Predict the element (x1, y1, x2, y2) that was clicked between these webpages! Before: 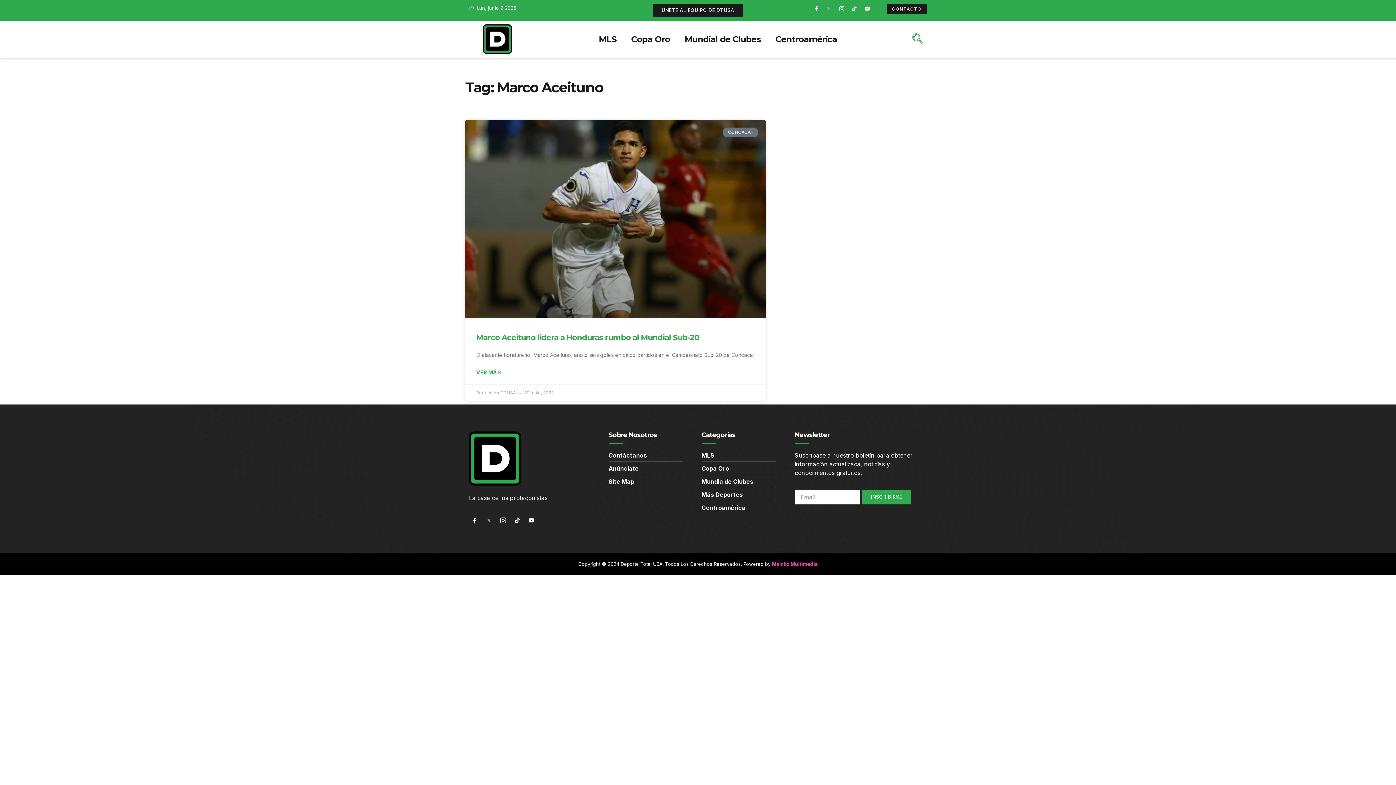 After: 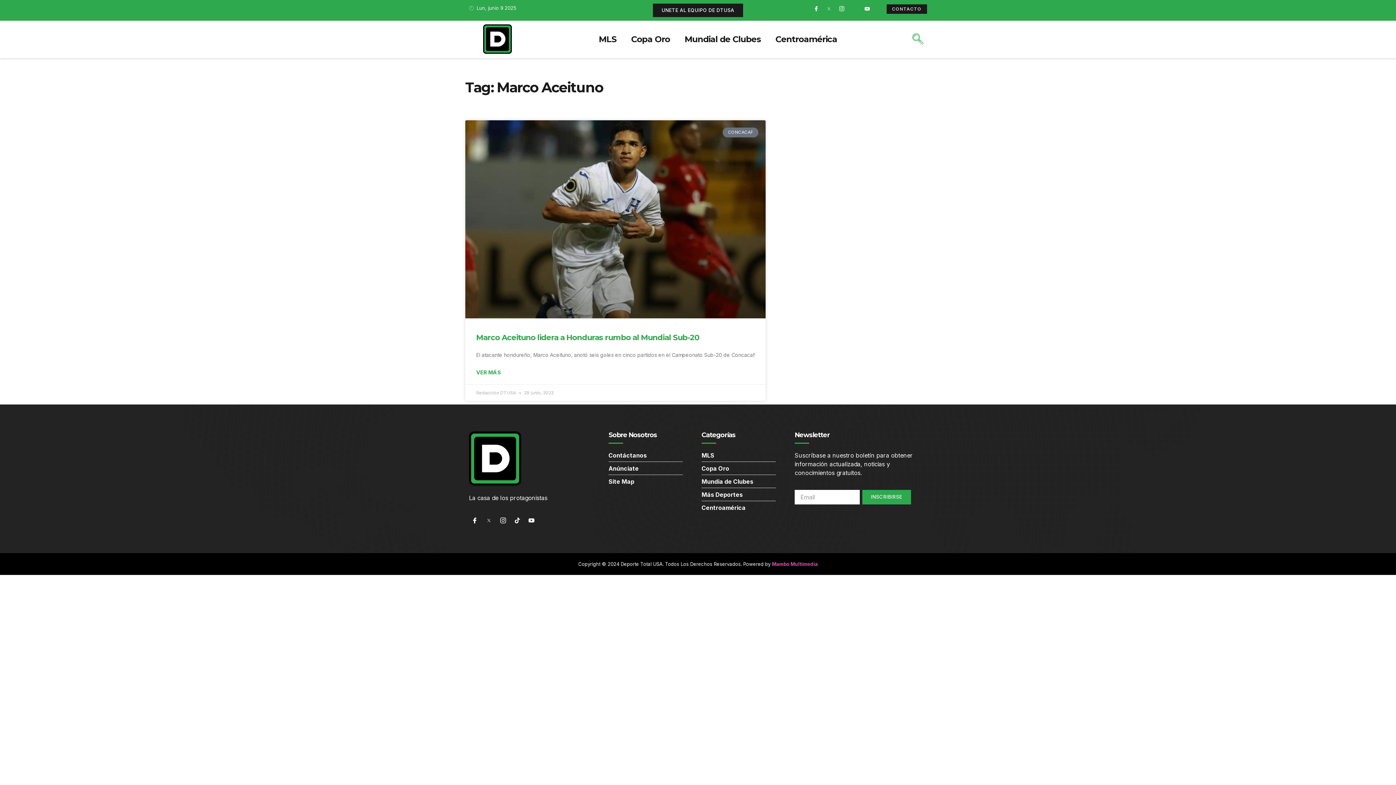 Action: label: Tiktok bbox: (849, 3, 859, 13)